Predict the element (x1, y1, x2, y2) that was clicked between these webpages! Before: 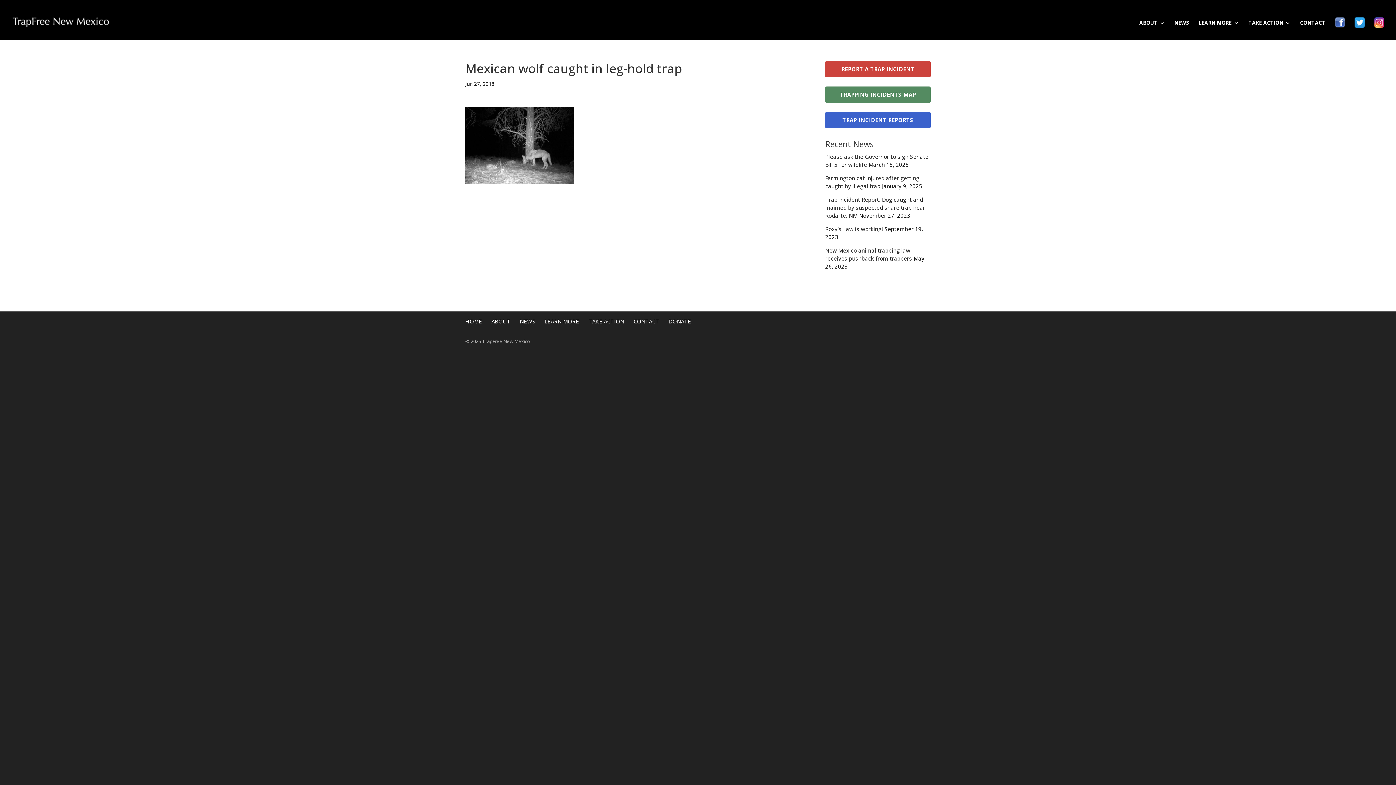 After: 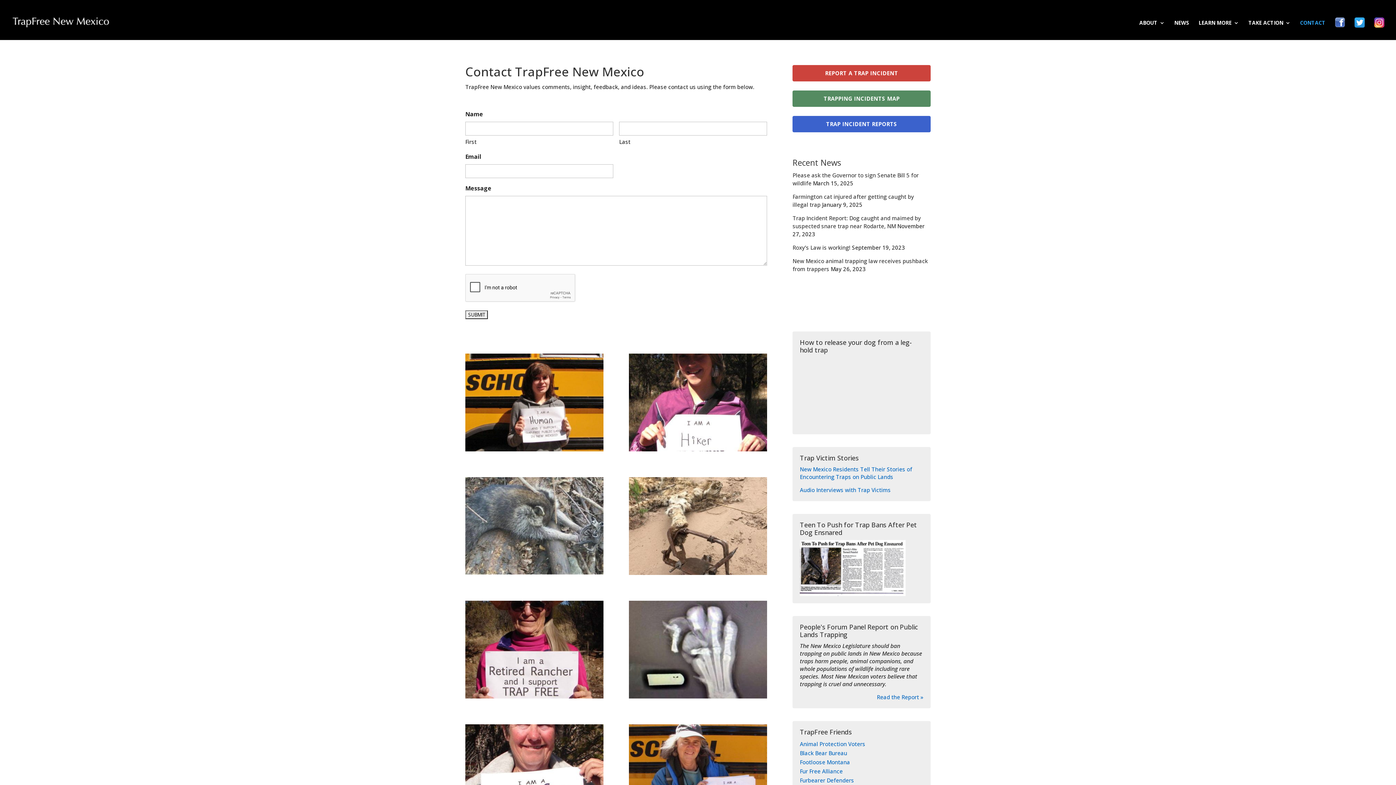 Action: label: CONTACT bbox: (1300, 20, 1325, 40)